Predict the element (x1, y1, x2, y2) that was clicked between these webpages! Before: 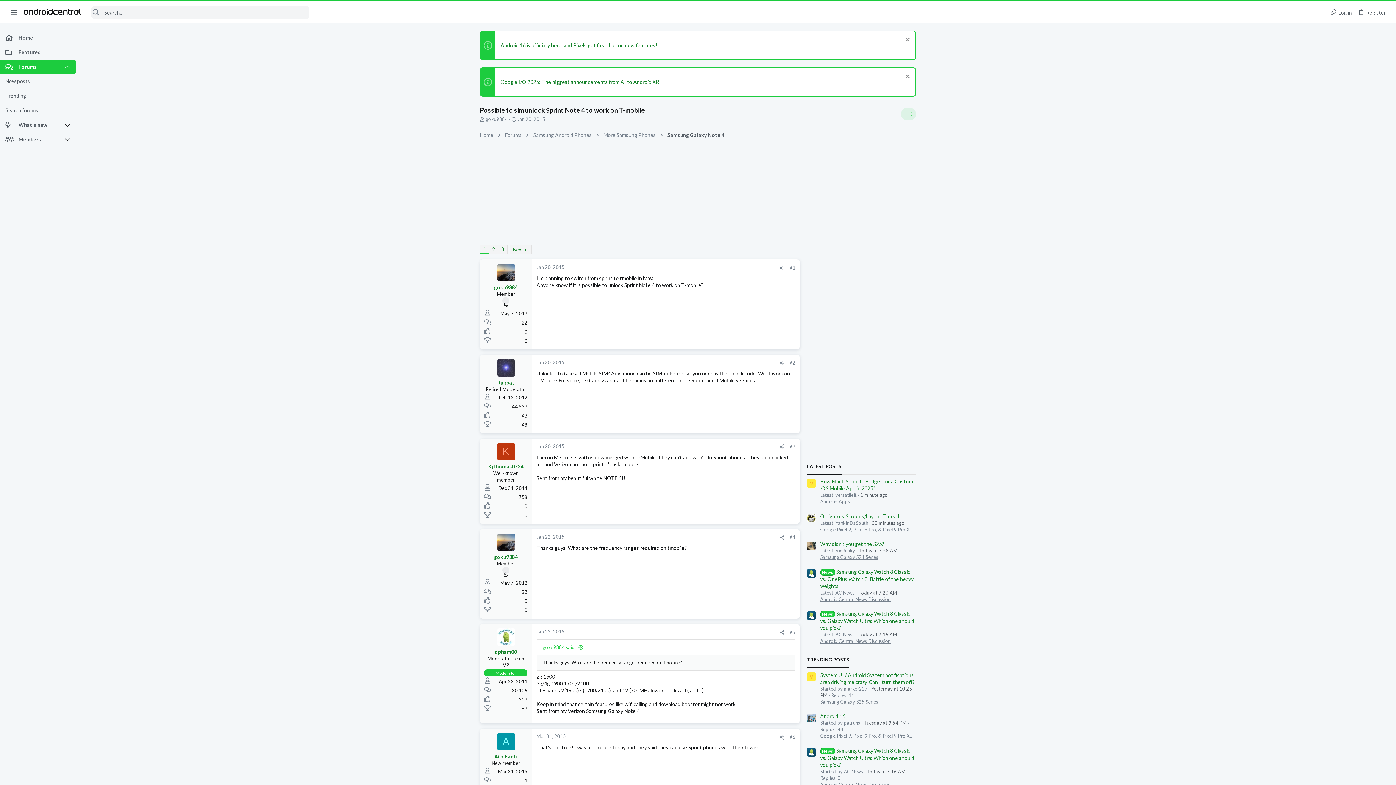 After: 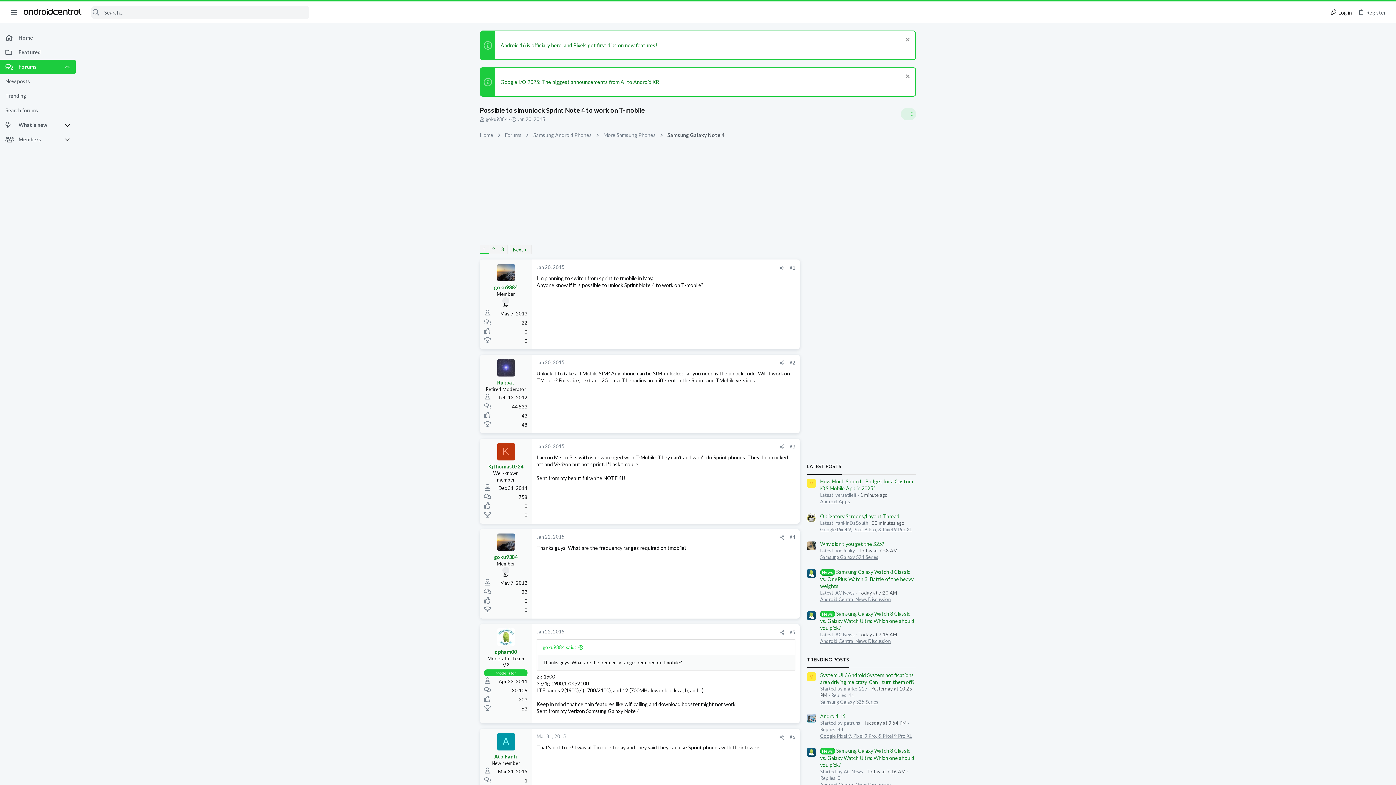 Action: bbox: (1327, 6, 1355, 18) label: Log in